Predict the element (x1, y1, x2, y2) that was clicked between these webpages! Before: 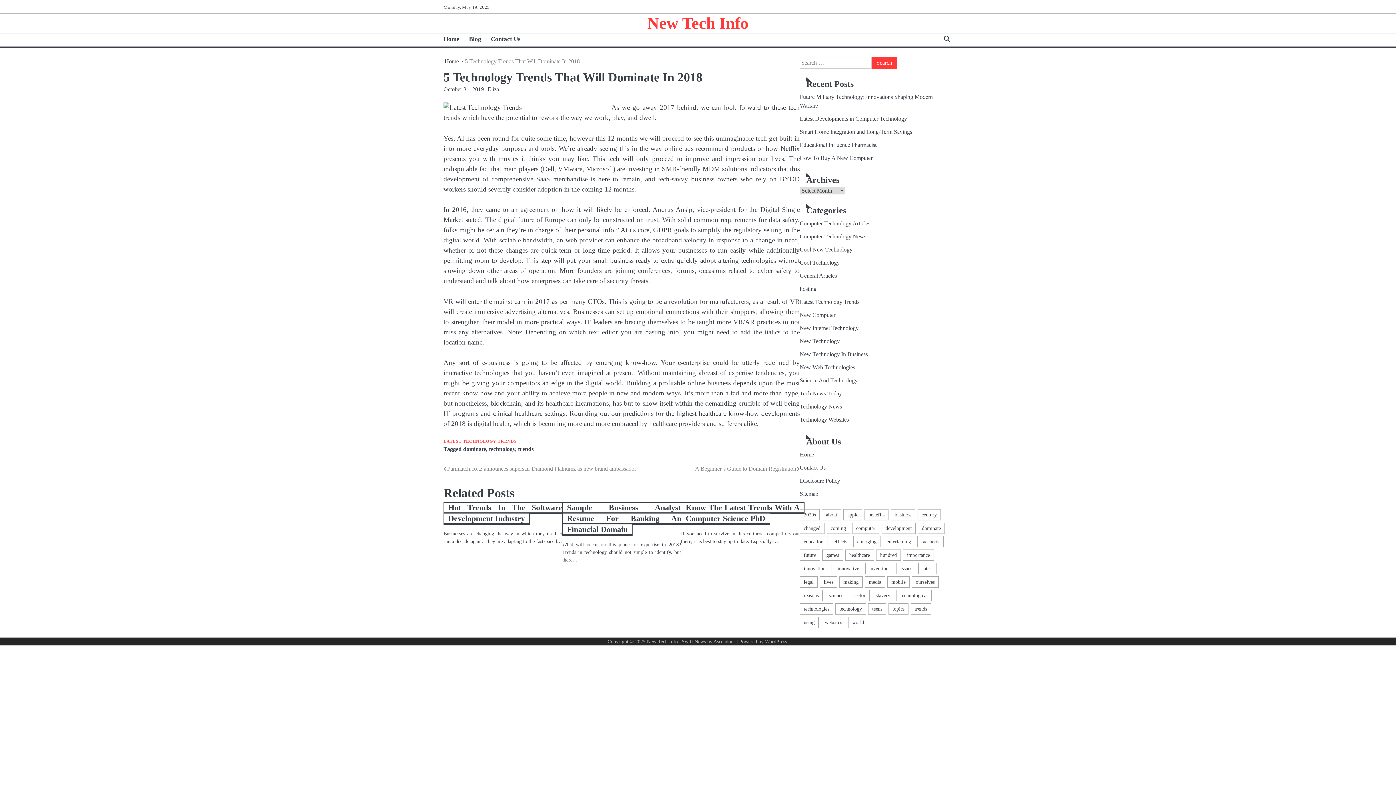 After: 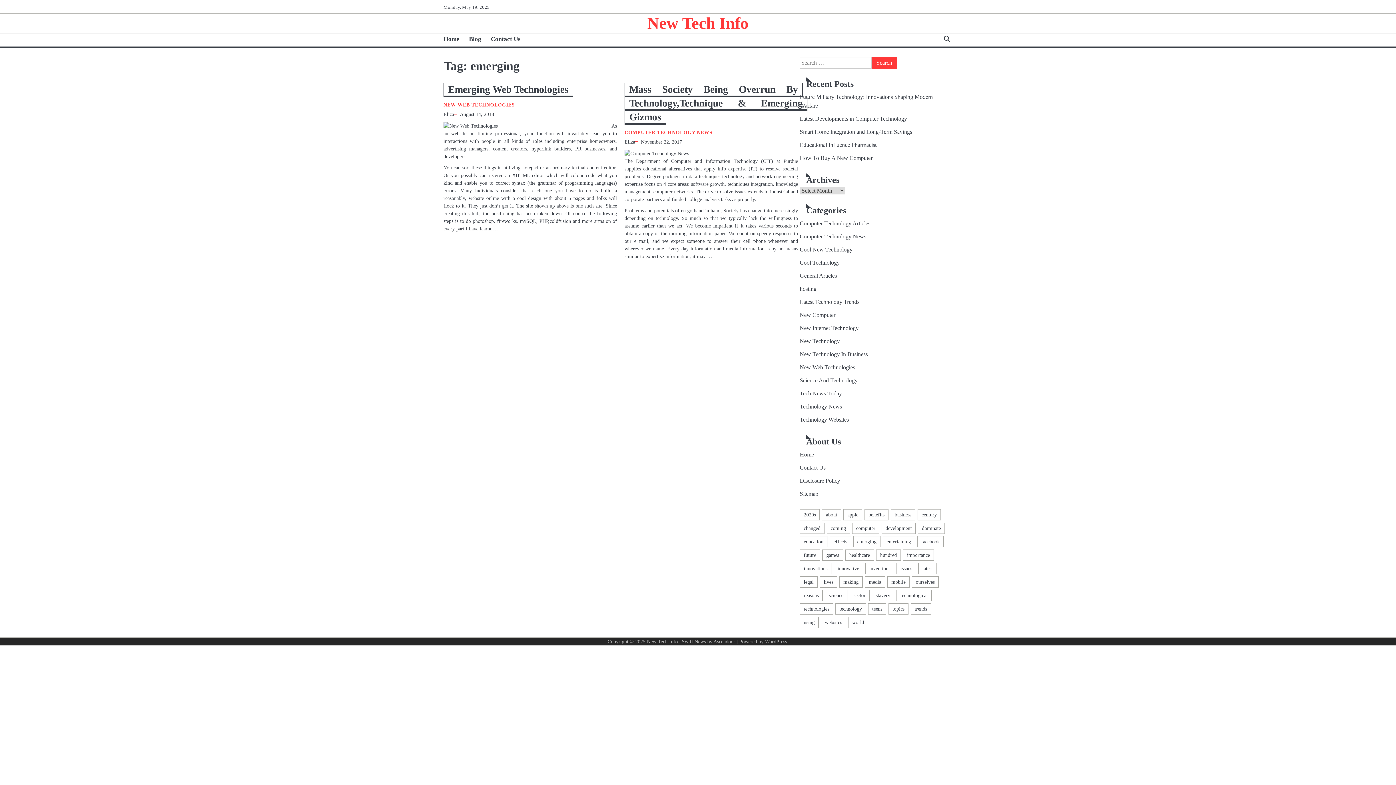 Action: label: emerging (2 items) bbox: (853, 536, 880, 547)